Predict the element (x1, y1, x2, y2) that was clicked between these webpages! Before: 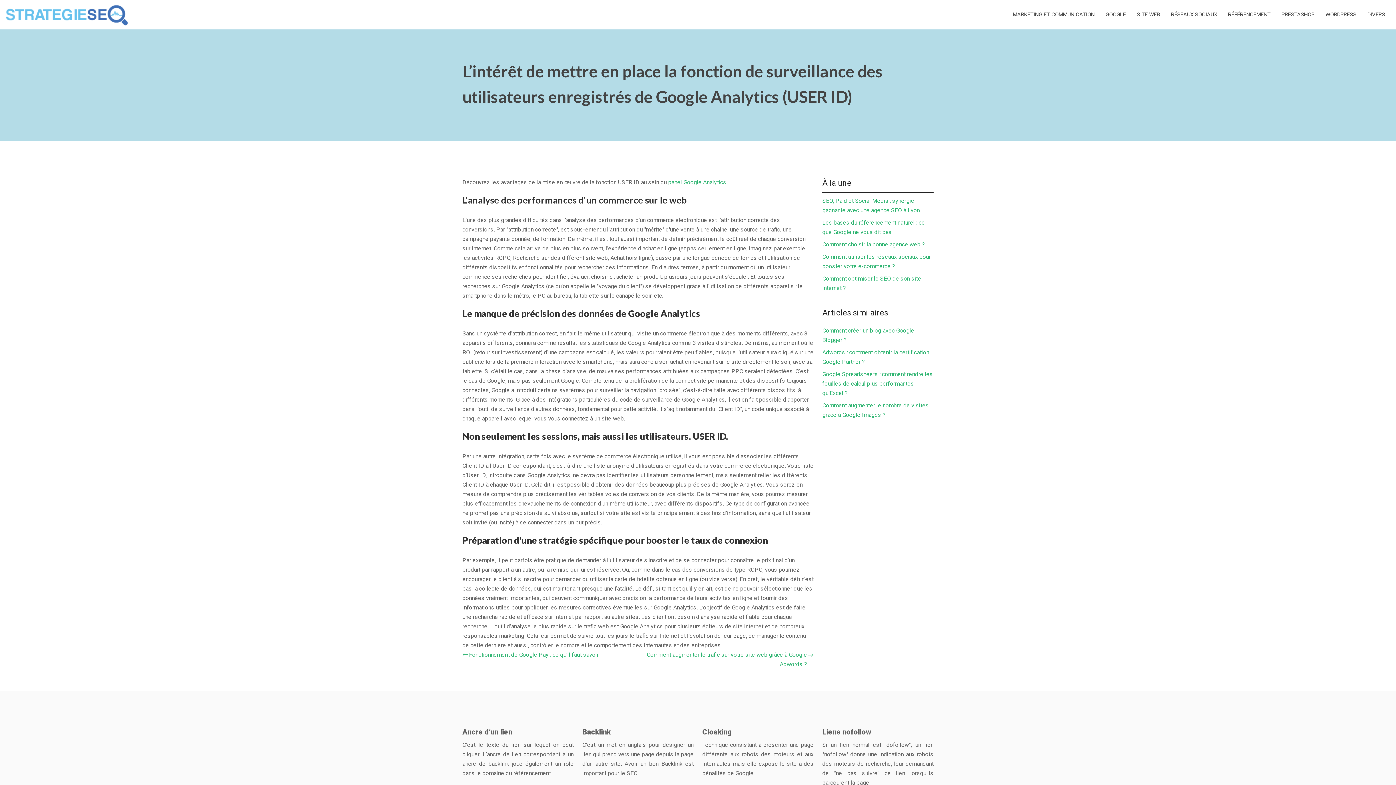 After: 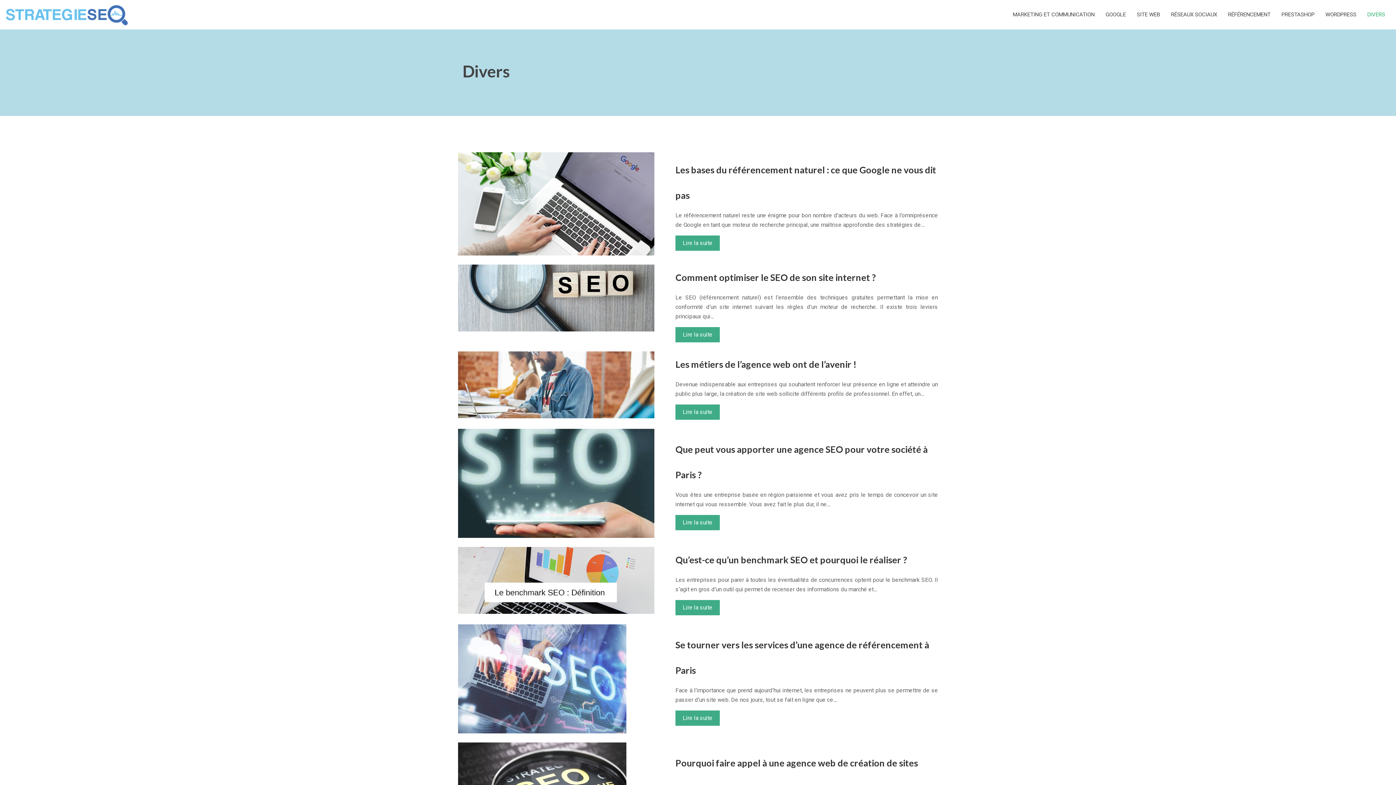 Action: label: DIVERS bbox: (1367, 10, 1385, 19)